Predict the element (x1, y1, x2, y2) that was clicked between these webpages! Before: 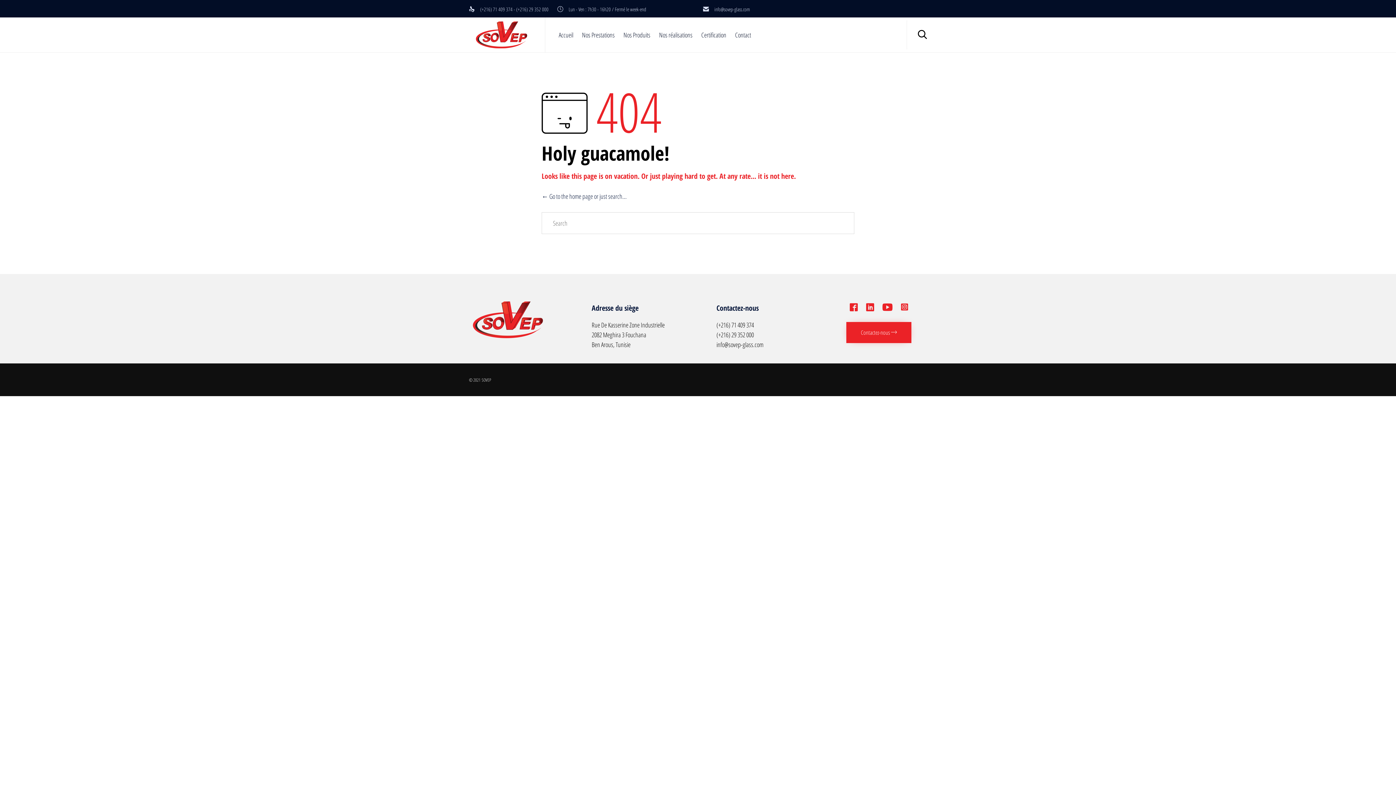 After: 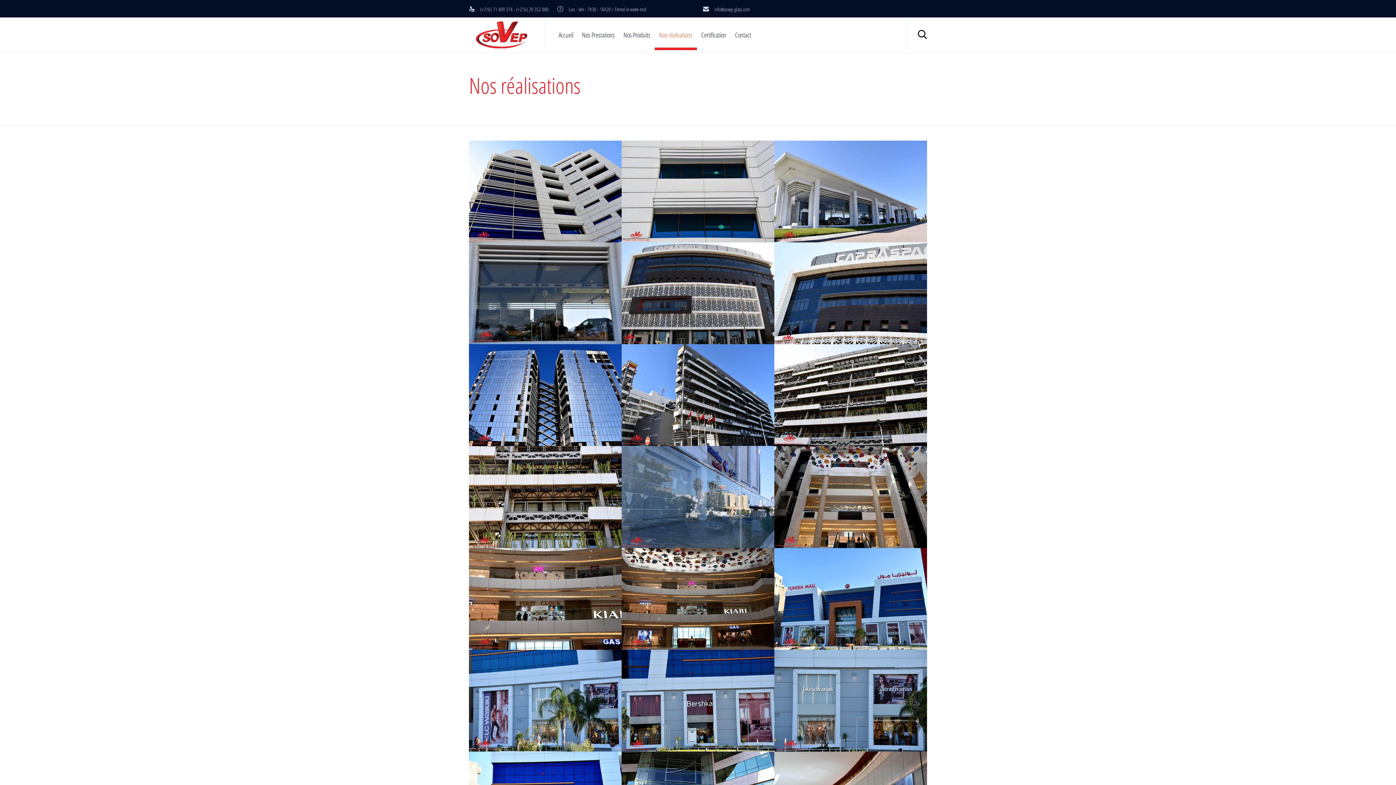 Action: label: Nos réalisations bbox: (654, 20, 697, 49)